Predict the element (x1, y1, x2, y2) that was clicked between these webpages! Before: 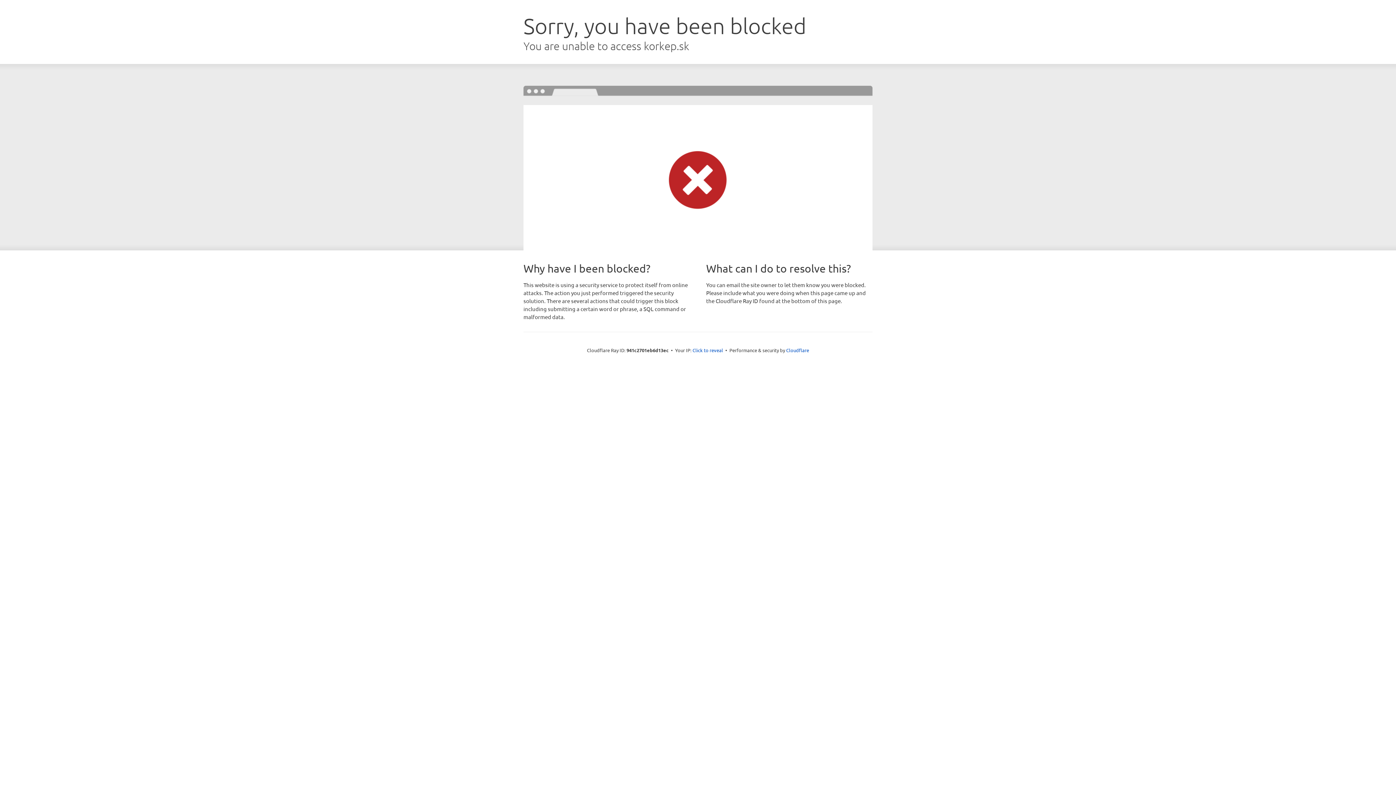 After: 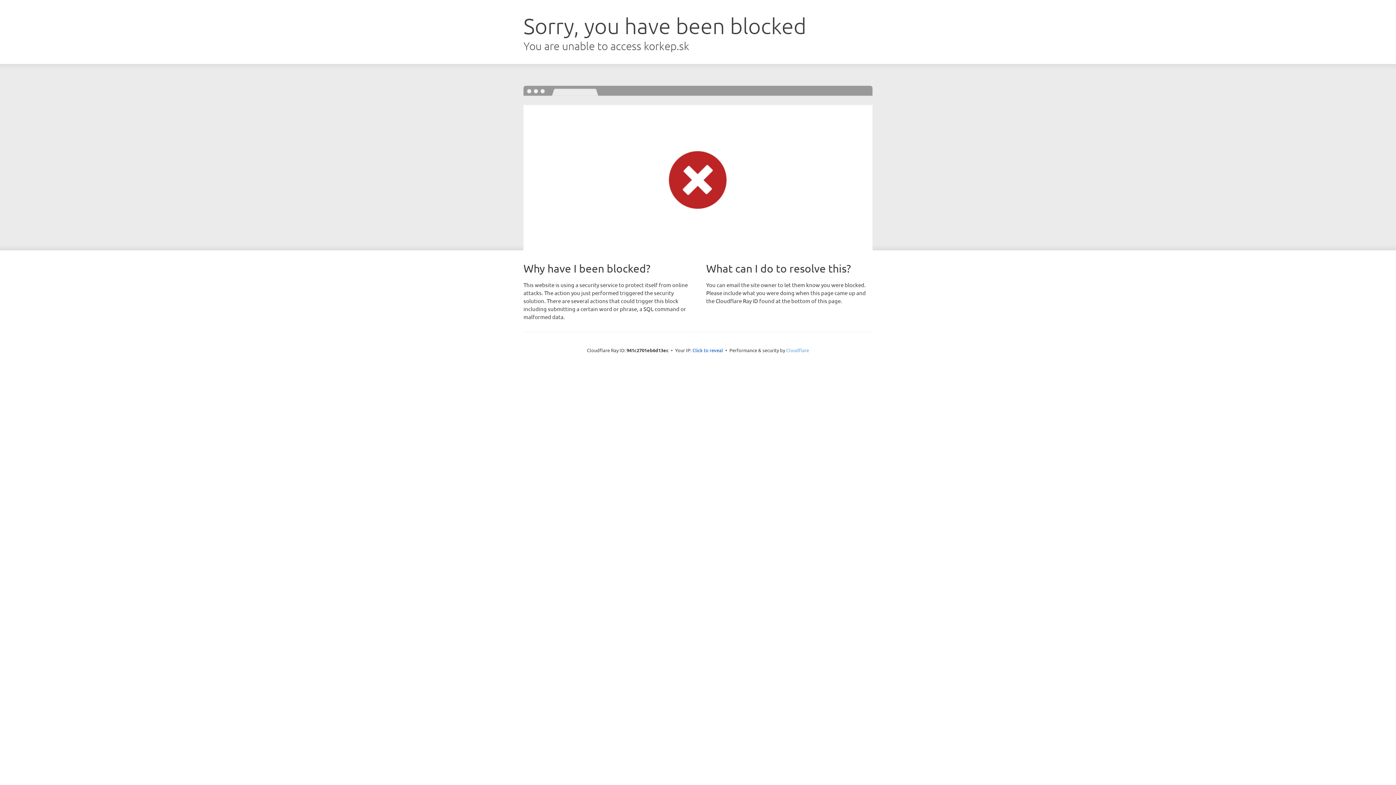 Action: label: Cloudflare bbox: (786, 347, 809, 353)